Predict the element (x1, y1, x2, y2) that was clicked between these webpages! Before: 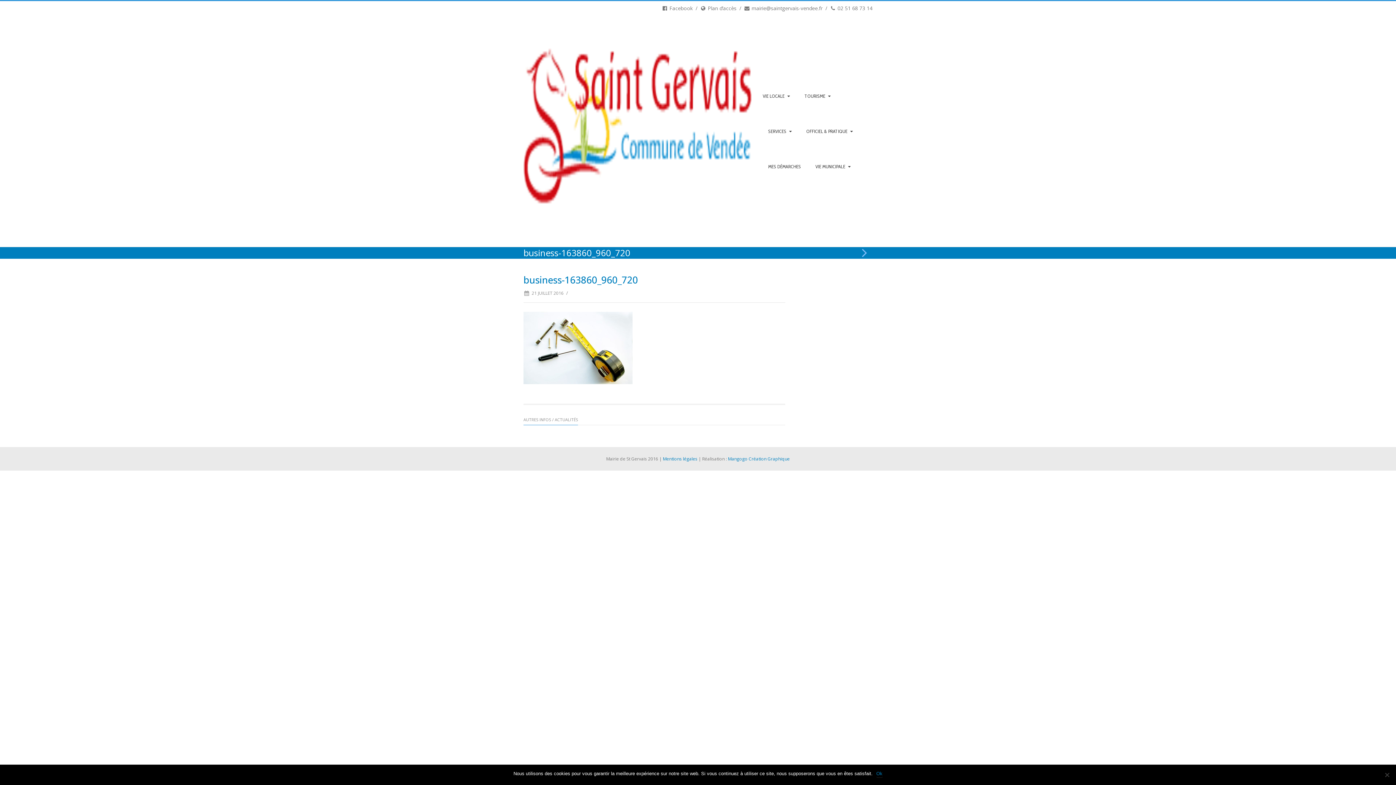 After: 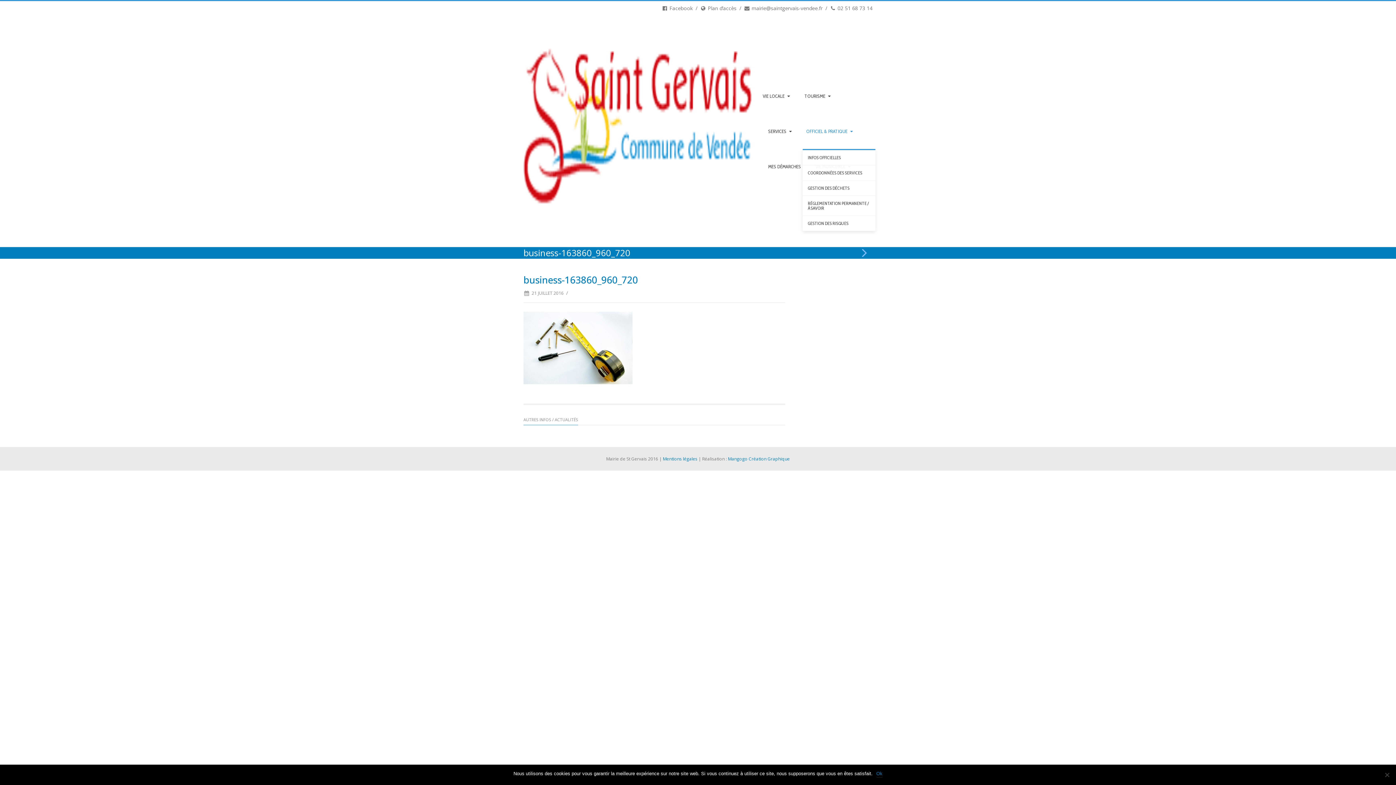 Action: label: OFFICIEL & PRATIQUE bbox: (802, 113, 856, 148)